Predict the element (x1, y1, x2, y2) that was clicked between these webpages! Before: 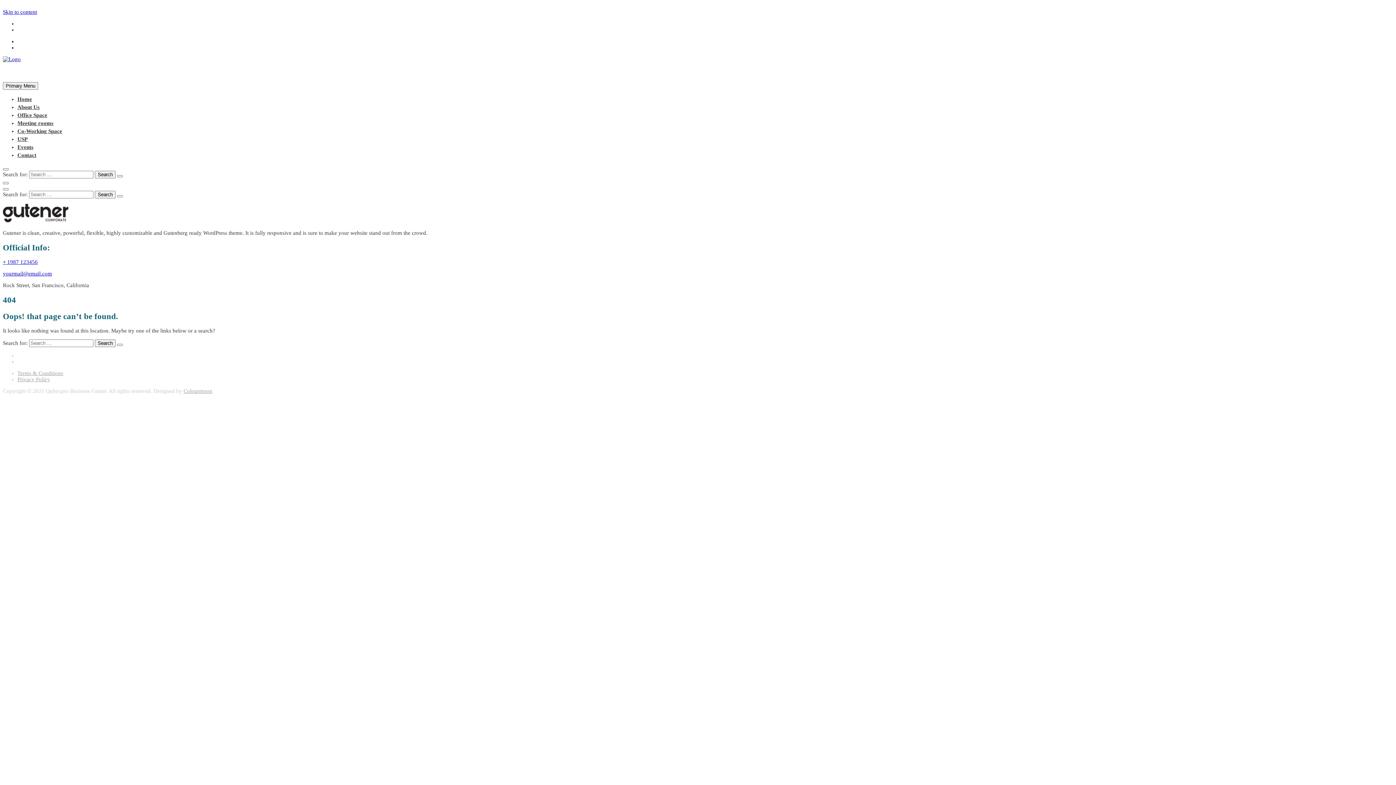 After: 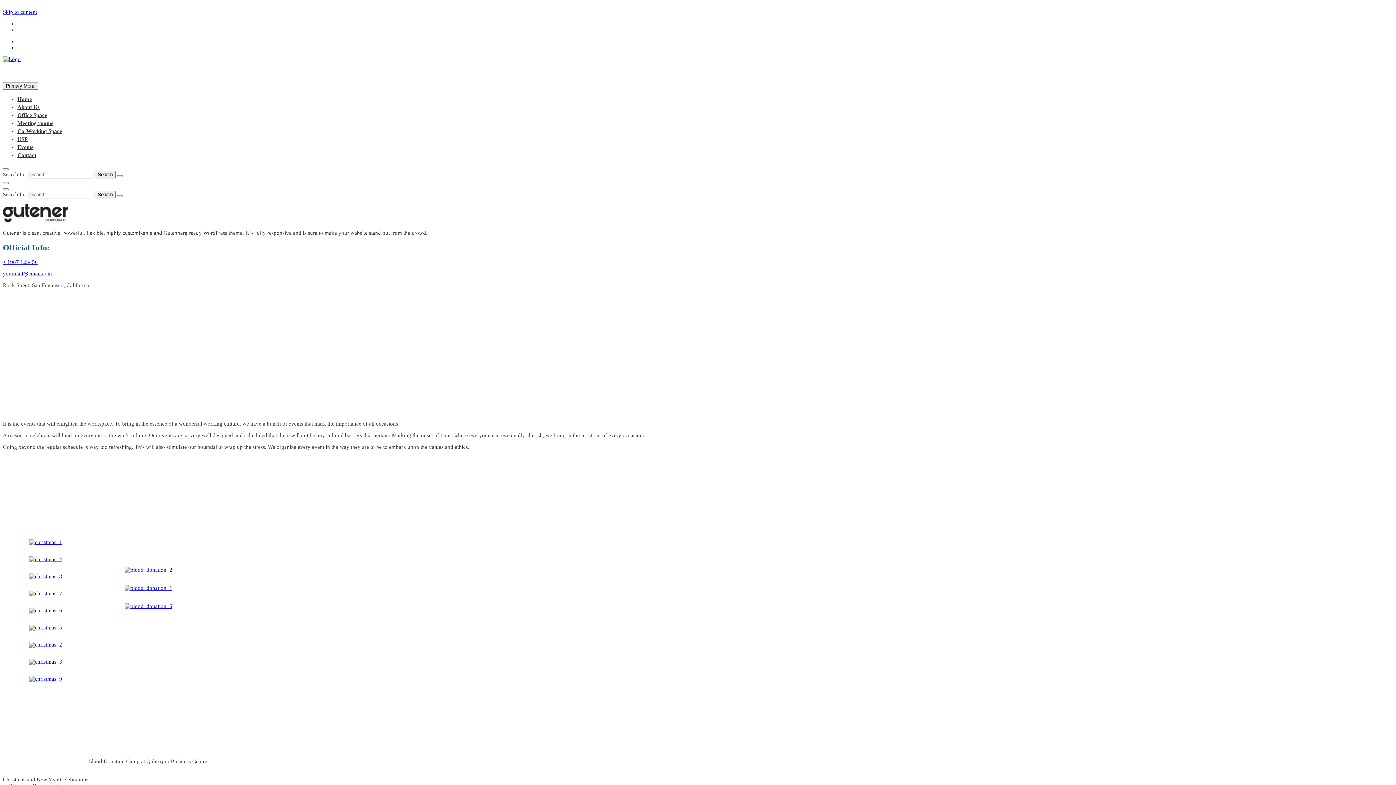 Action: bbox: (17, 144, 33, 150) label: Events